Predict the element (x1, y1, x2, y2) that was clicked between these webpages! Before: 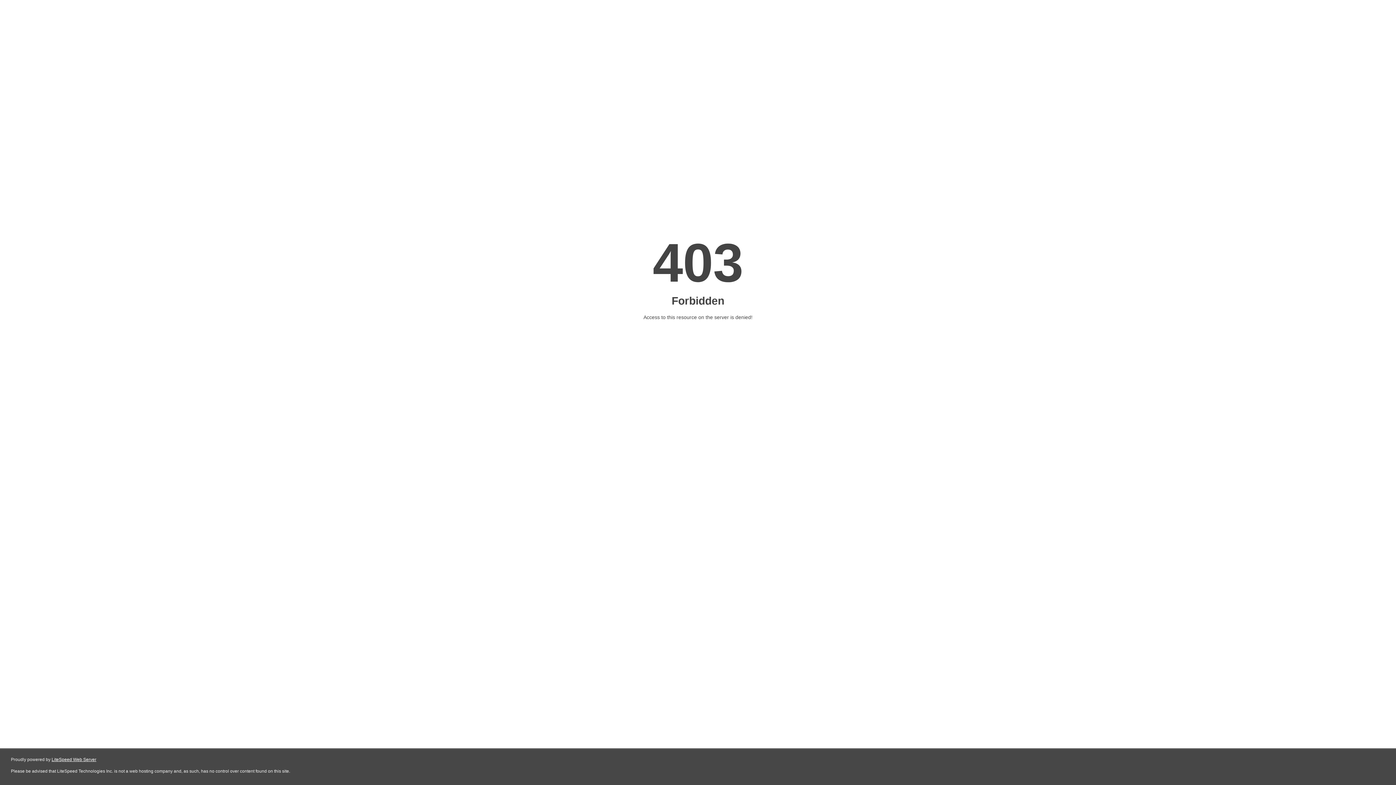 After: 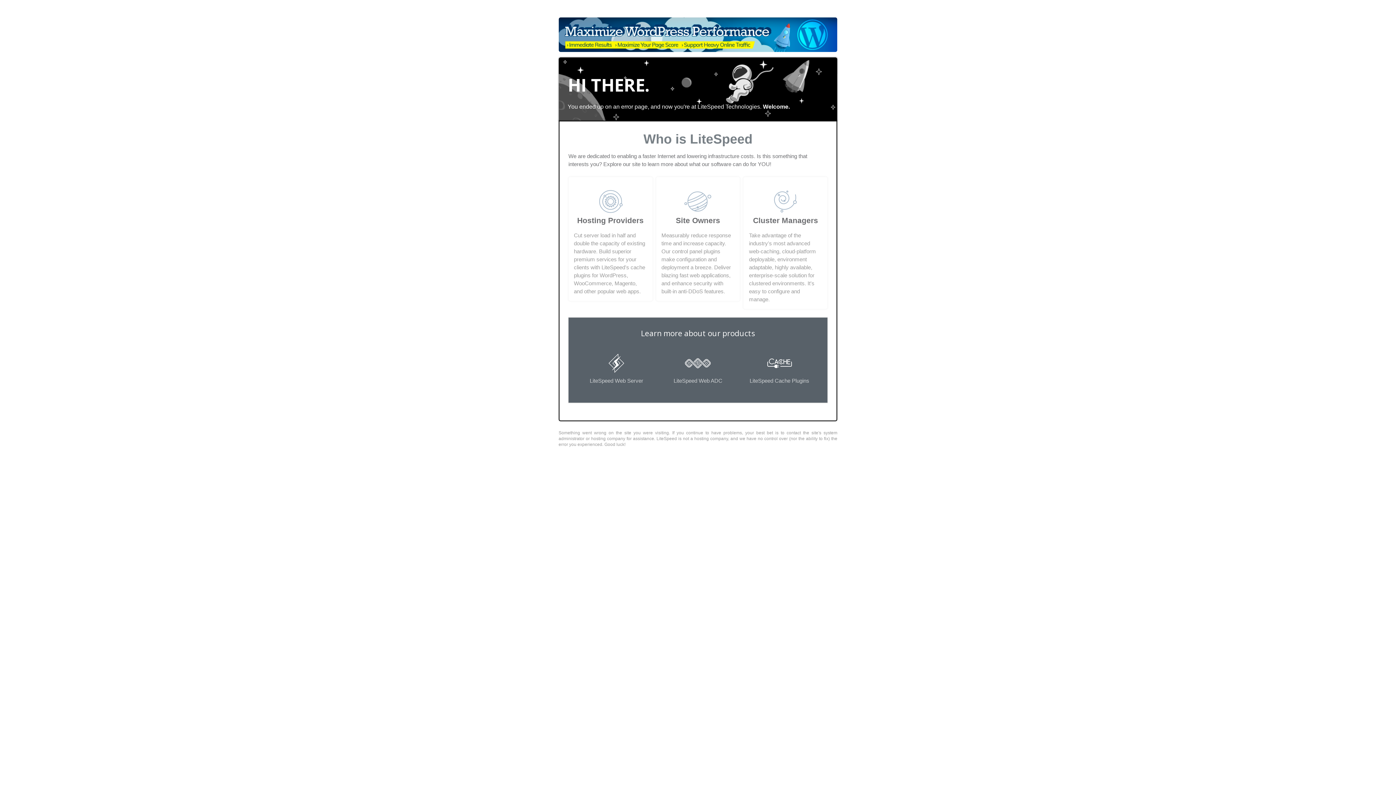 Action: label: LiteSpeed Web Server bbox: (51, 757, 96, 762)